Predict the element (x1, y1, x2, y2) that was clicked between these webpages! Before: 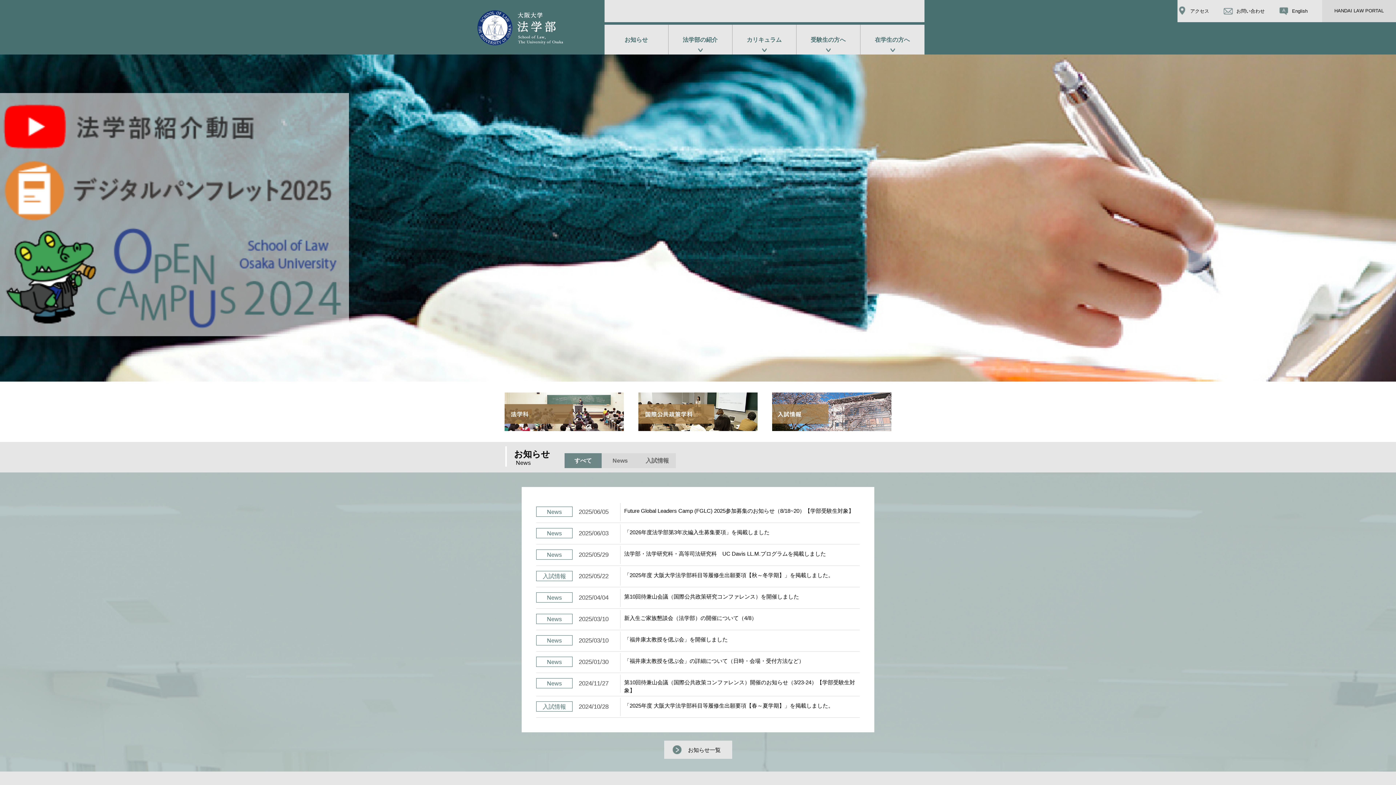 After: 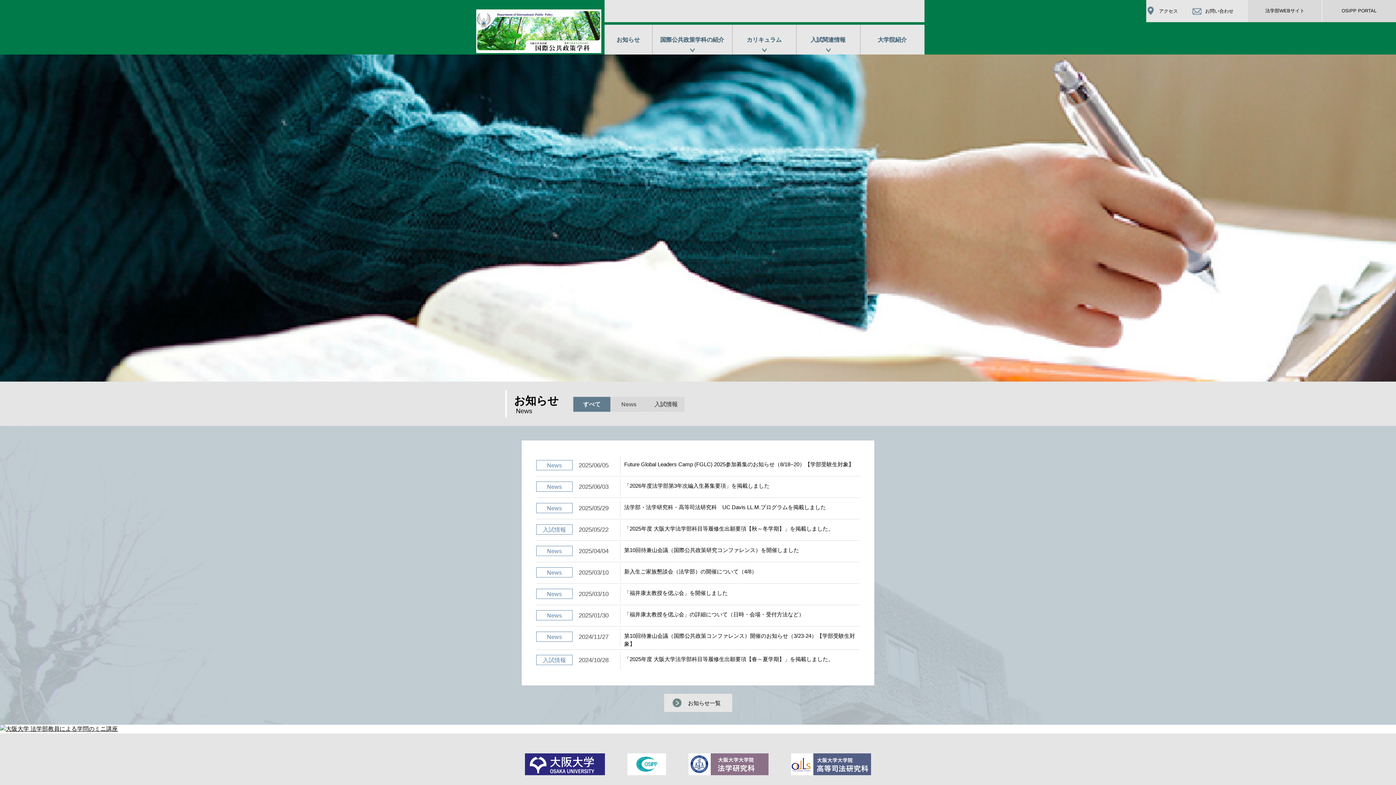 Action: bbox: (638, 392, 772, 431)